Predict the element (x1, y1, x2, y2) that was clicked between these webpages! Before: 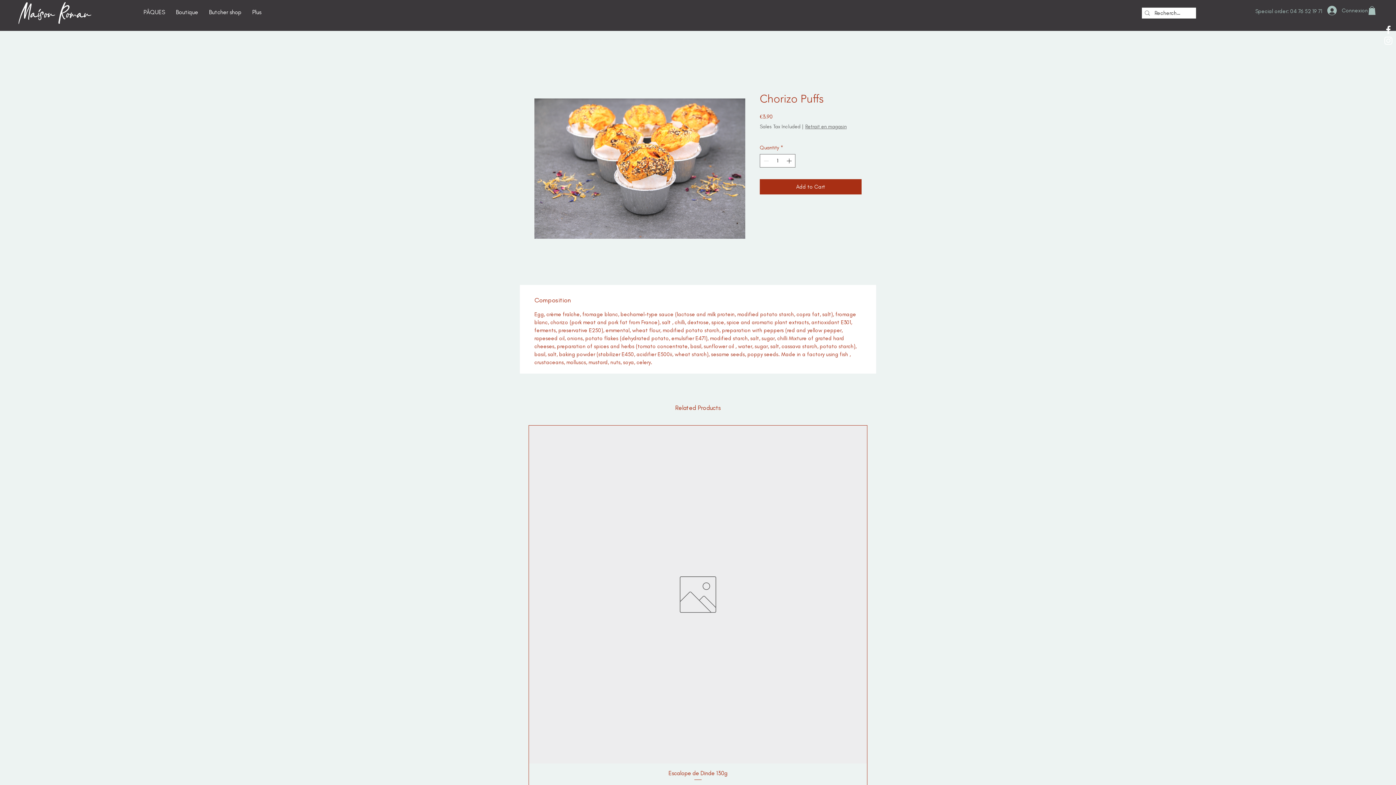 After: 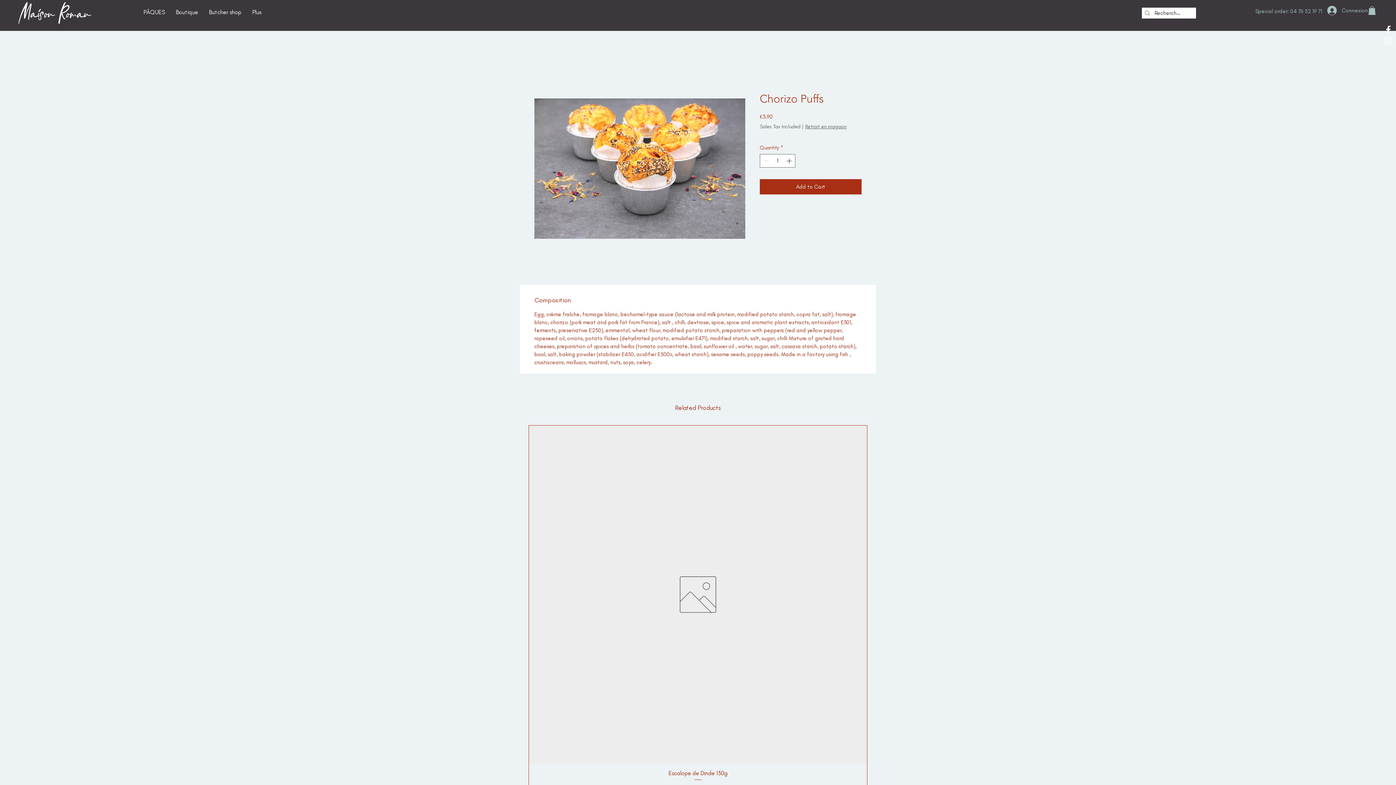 Action: label: Facebook bbox: (1383, 24, 1394, 35)